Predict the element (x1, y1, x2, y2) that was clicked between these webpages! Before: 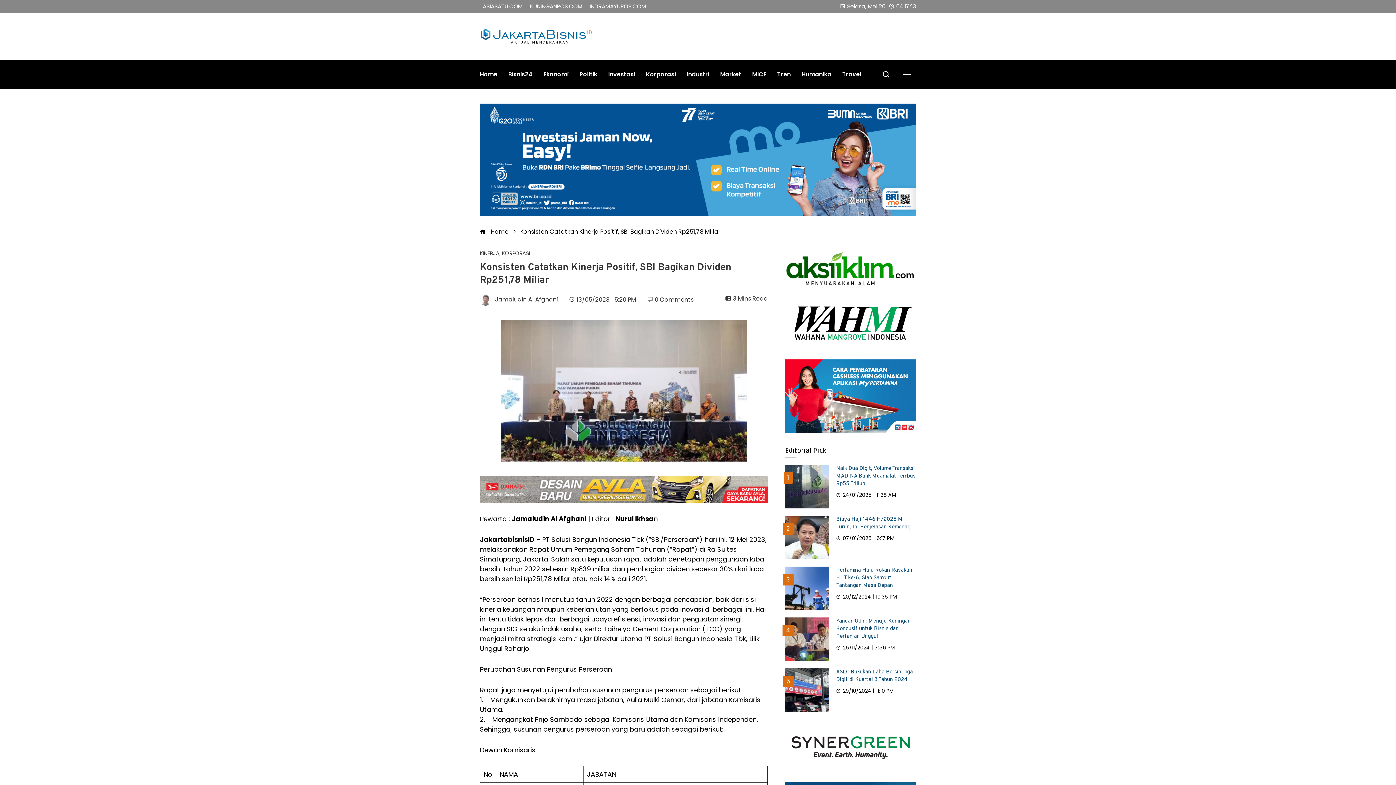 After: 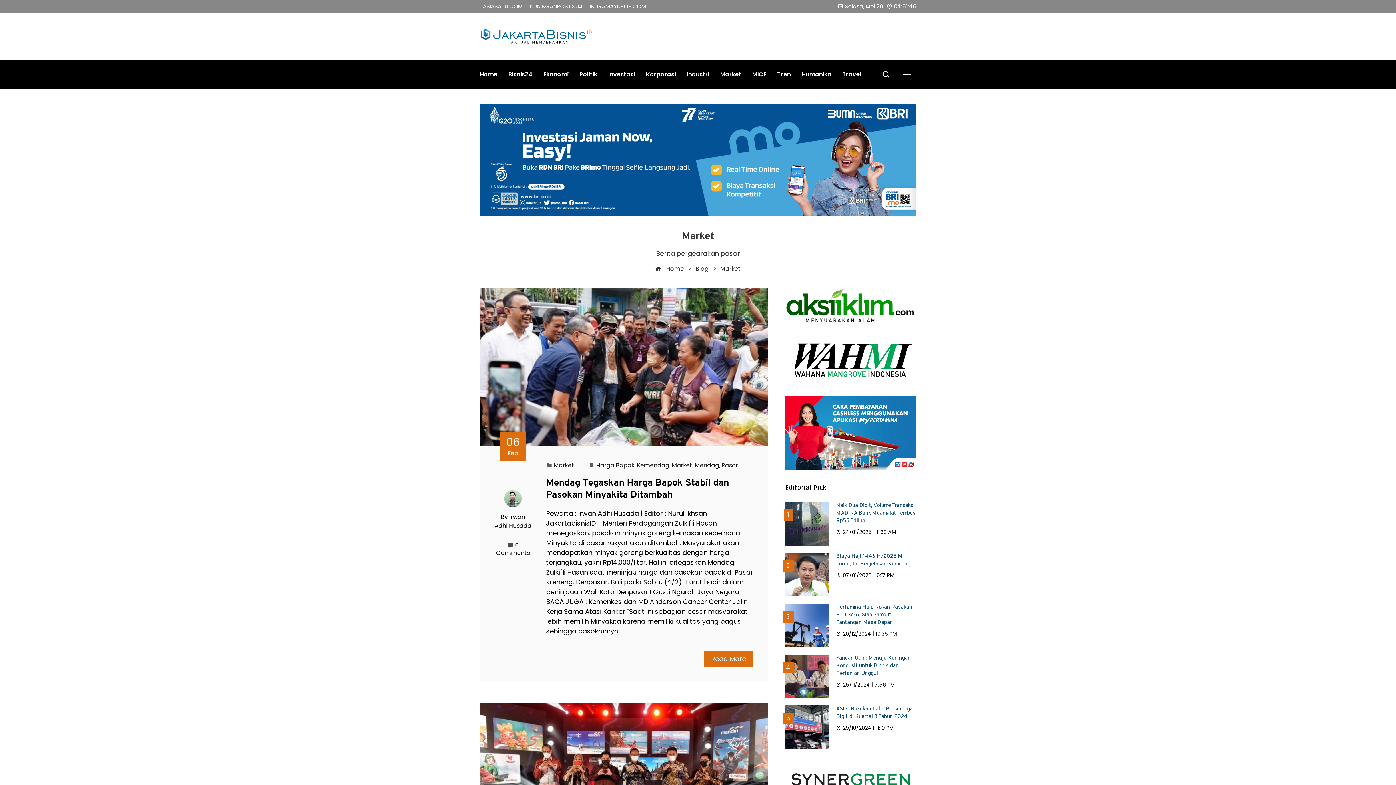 Action: bbox: (720, 69, 741, 80) label: Market